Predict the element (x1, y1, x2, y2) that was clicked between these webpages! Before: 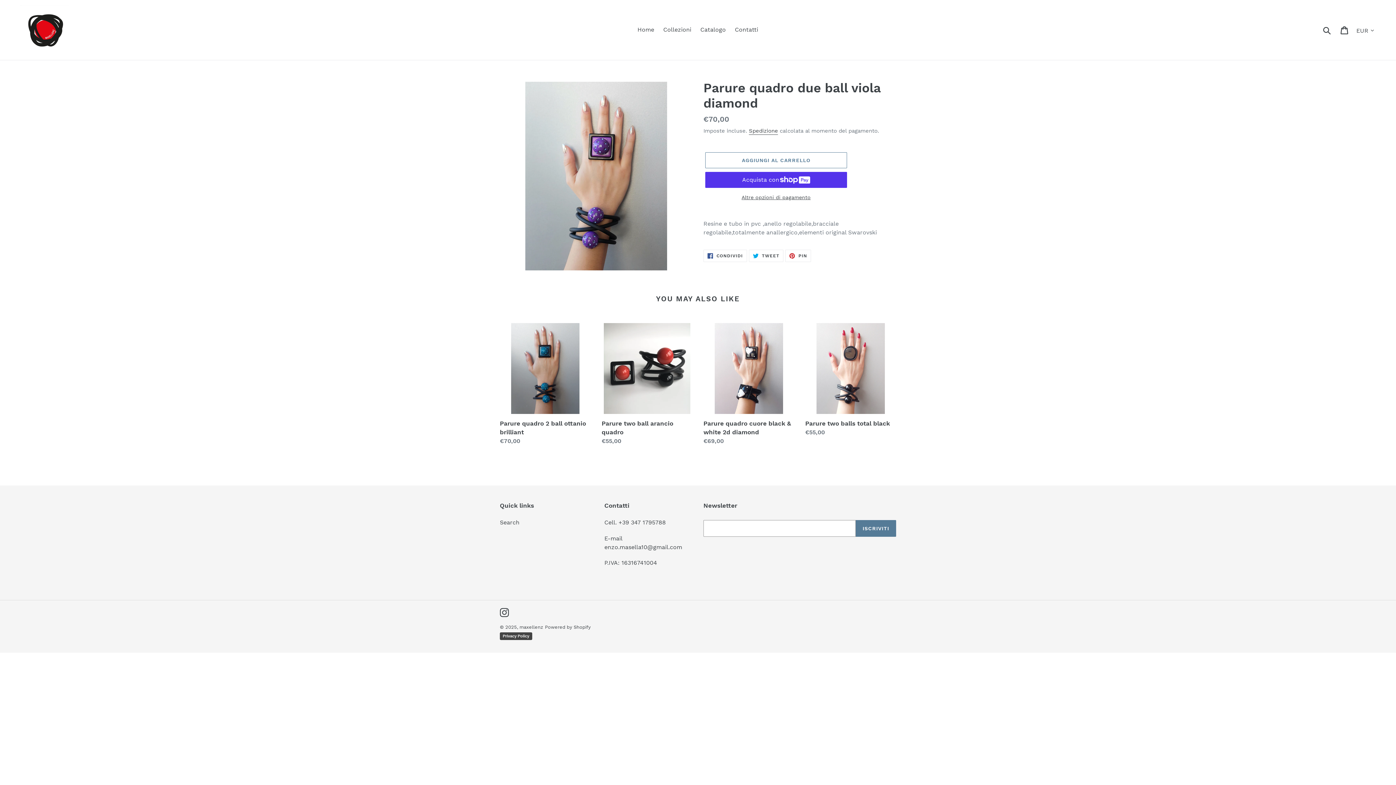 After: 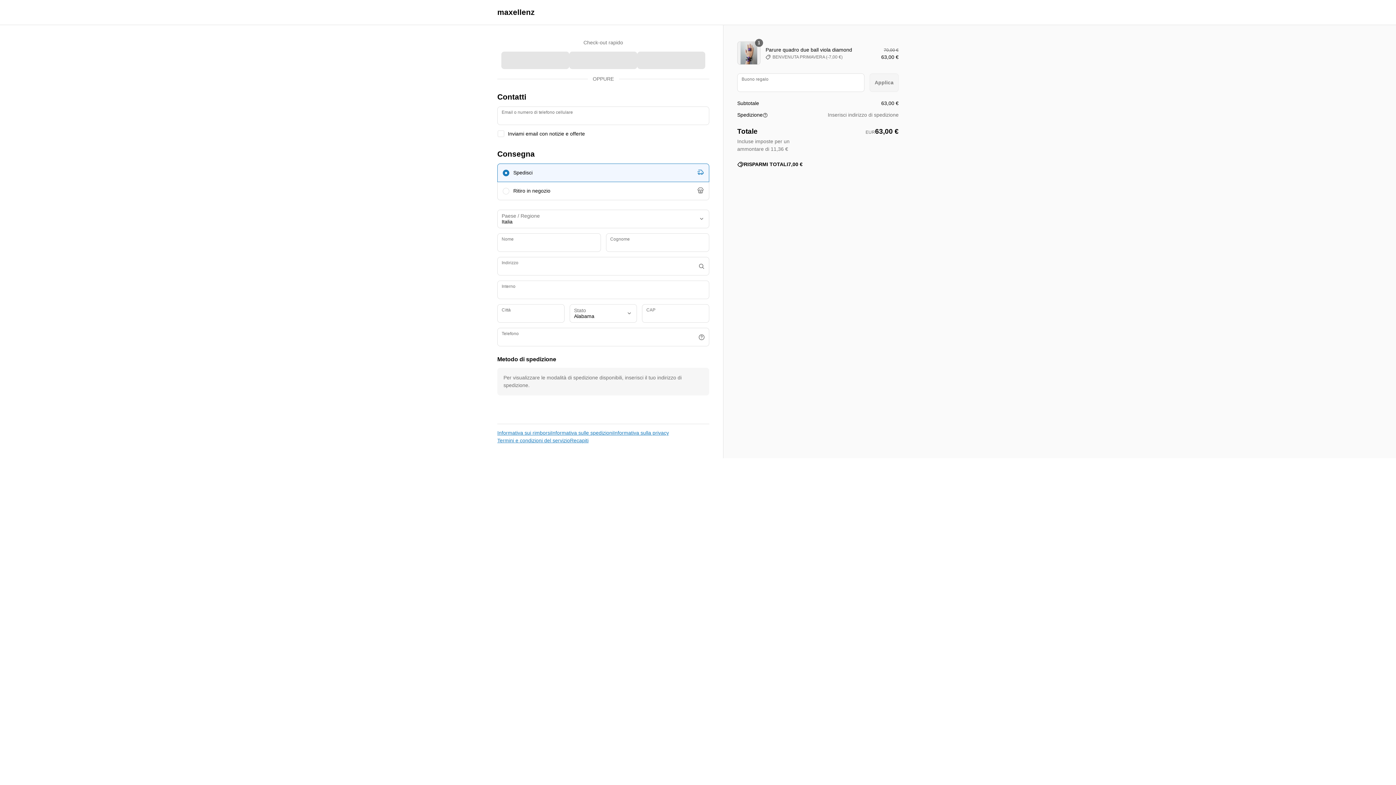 Action: label: Altre opzioni di pagamento bbox: (705, 193, 847, 201)